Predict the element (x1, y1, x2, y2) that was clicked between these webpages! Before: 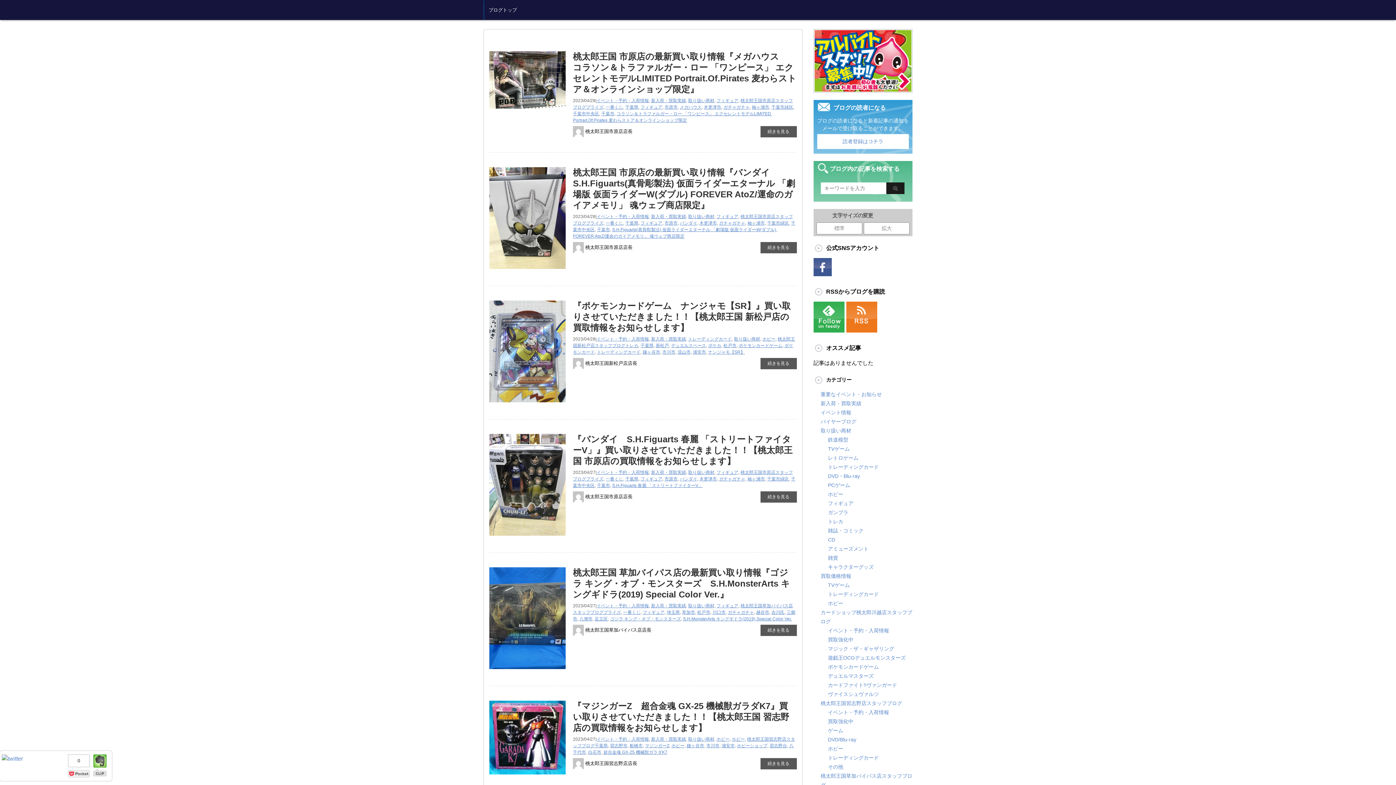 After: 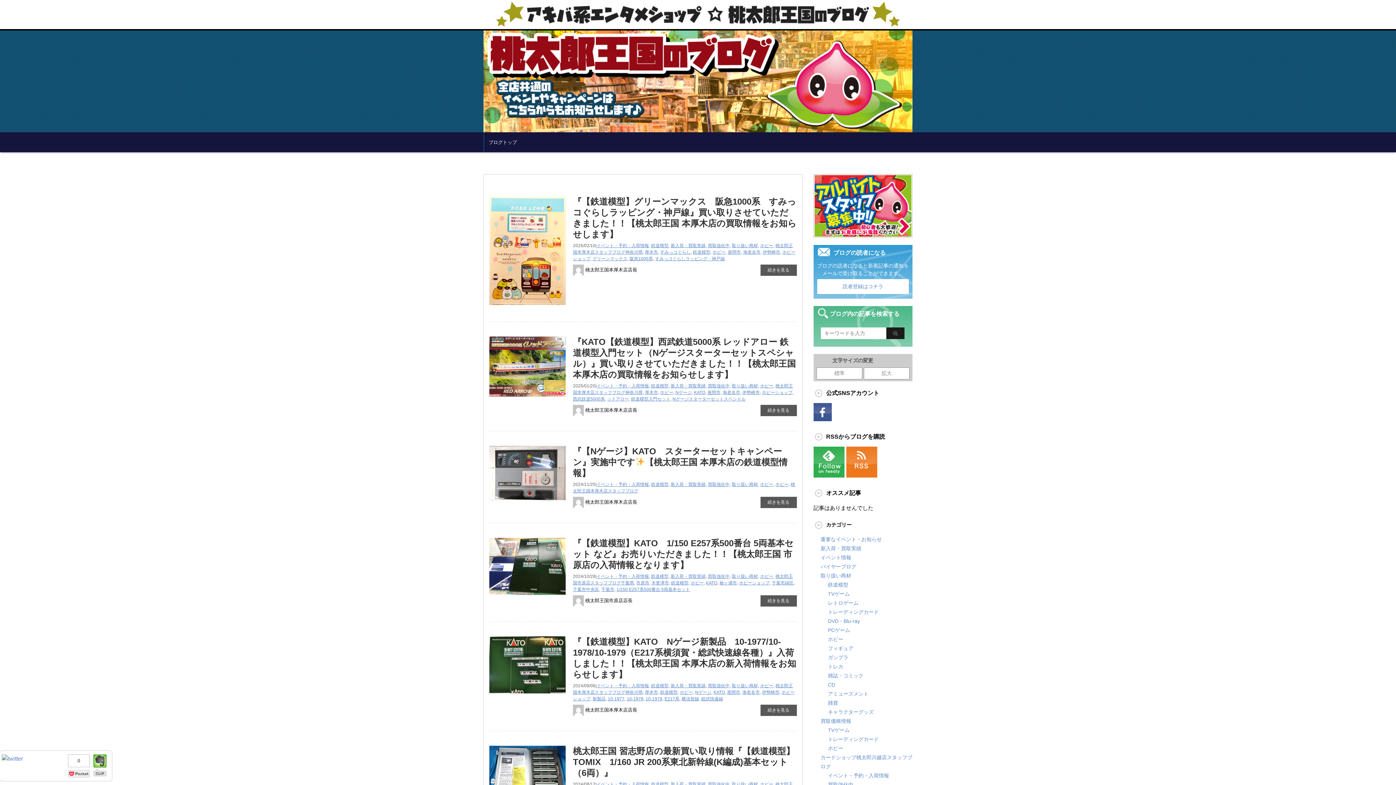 Action: bbox: (828, 437, 848, 442) label: 鉄道模型